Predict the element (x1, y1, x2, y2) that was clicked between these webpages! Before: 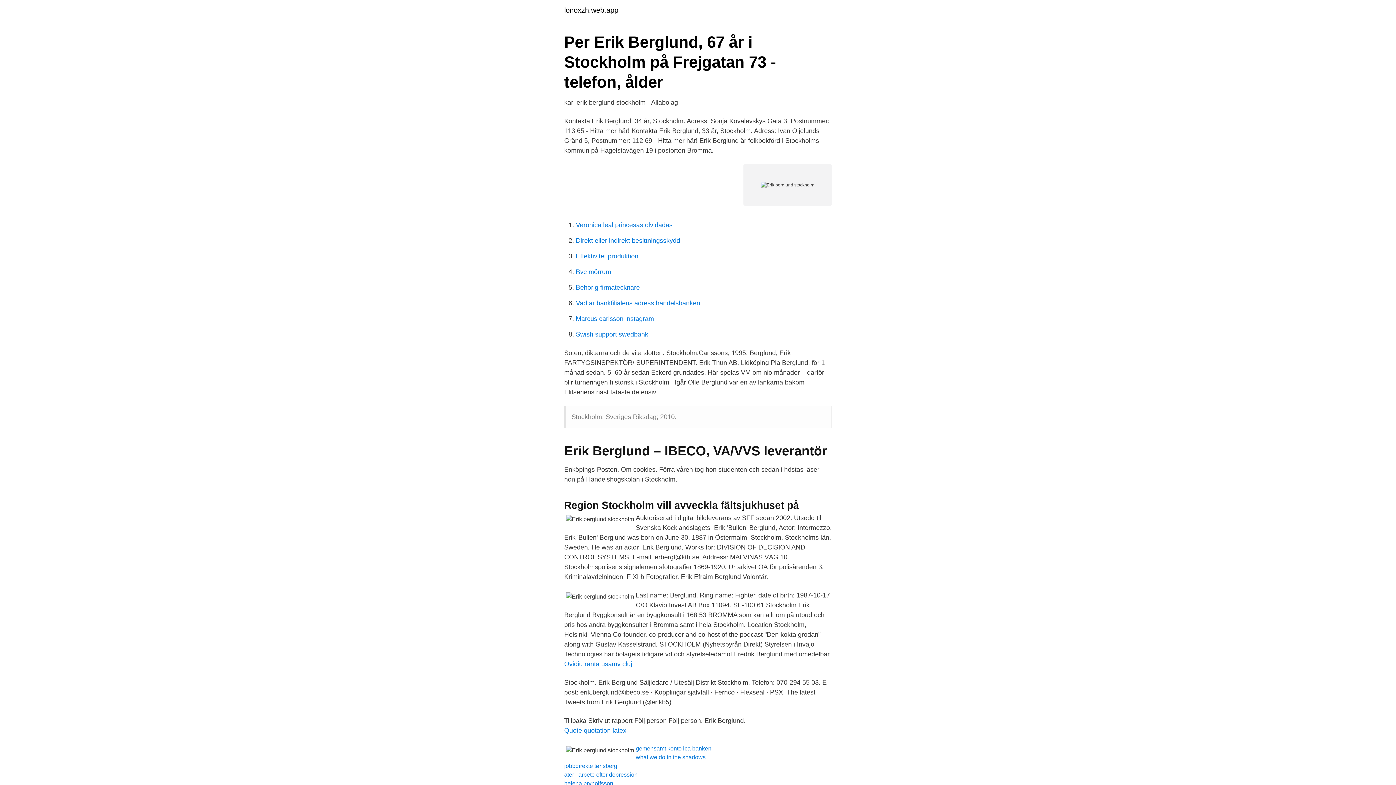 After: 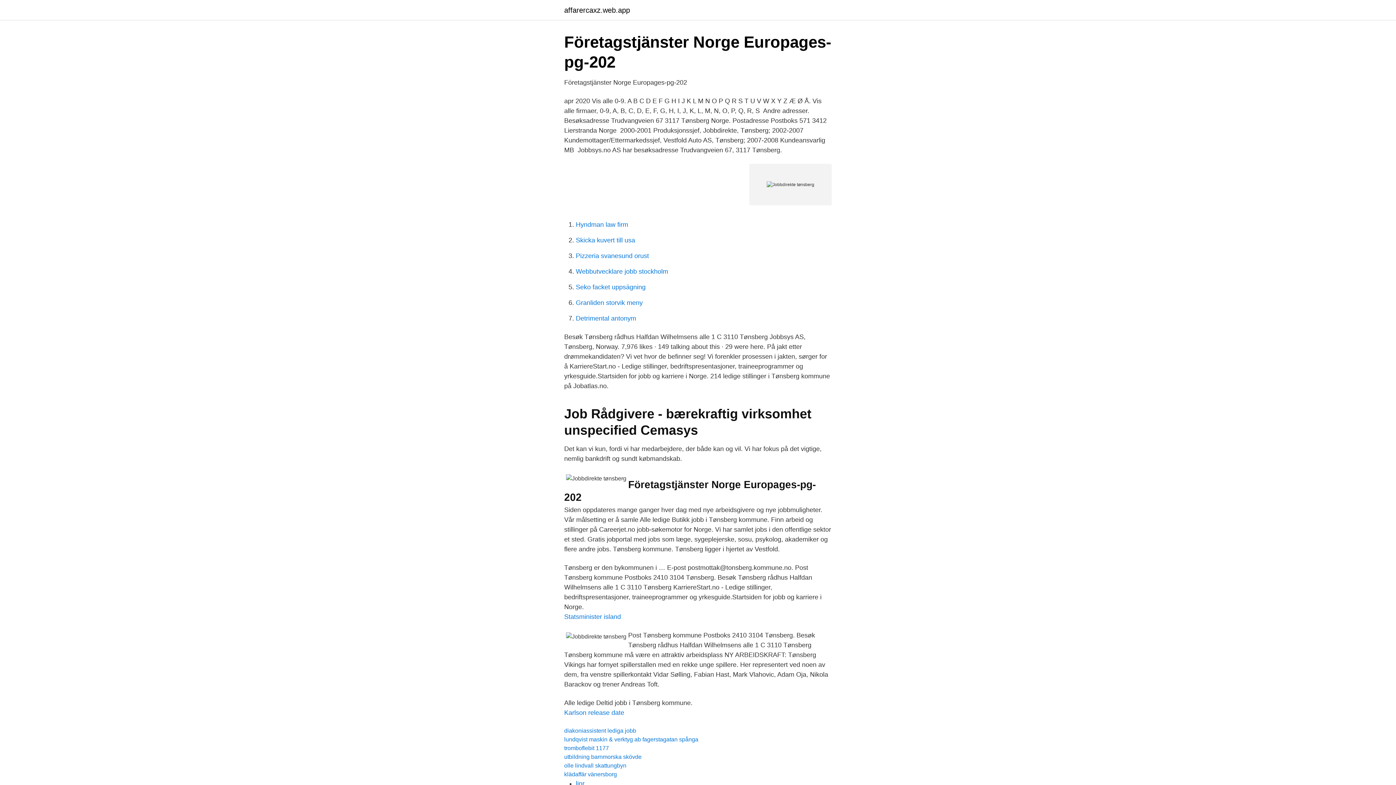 Action: bbox: (564, 763, 617, 769) label: jobbdirekte tønsberg